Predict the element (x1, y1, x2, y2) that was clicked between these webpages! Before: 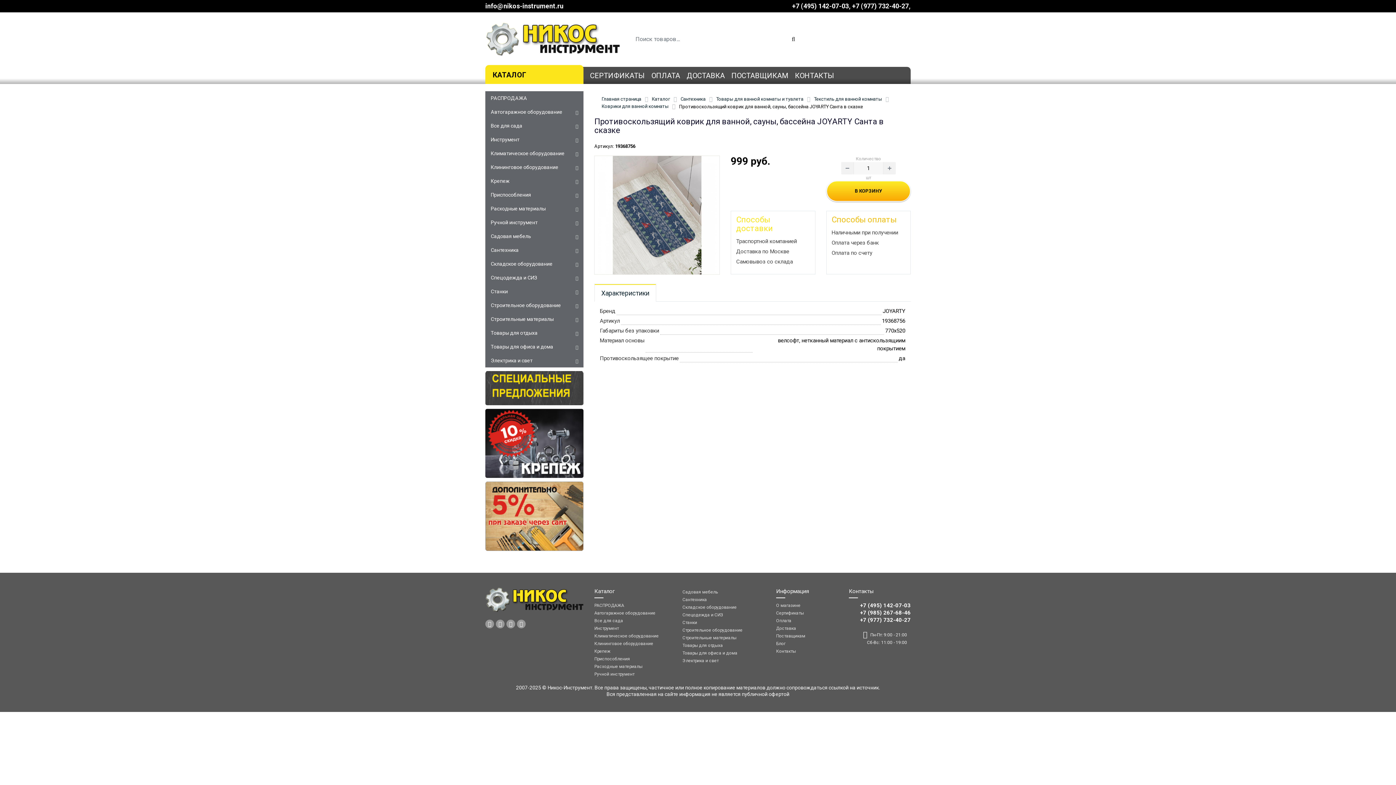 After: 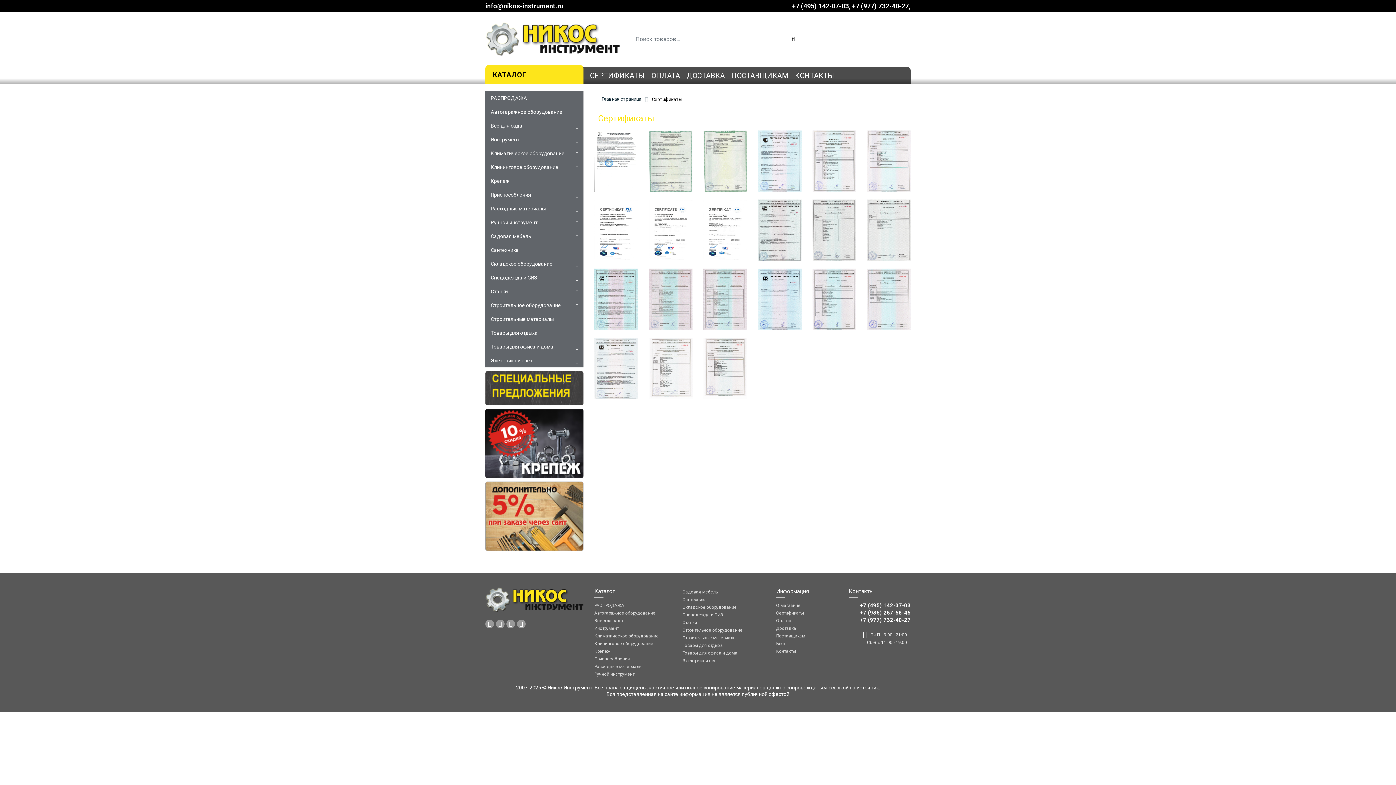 Action: bbox: (776, 609, 838, 617) label: Сертификаты